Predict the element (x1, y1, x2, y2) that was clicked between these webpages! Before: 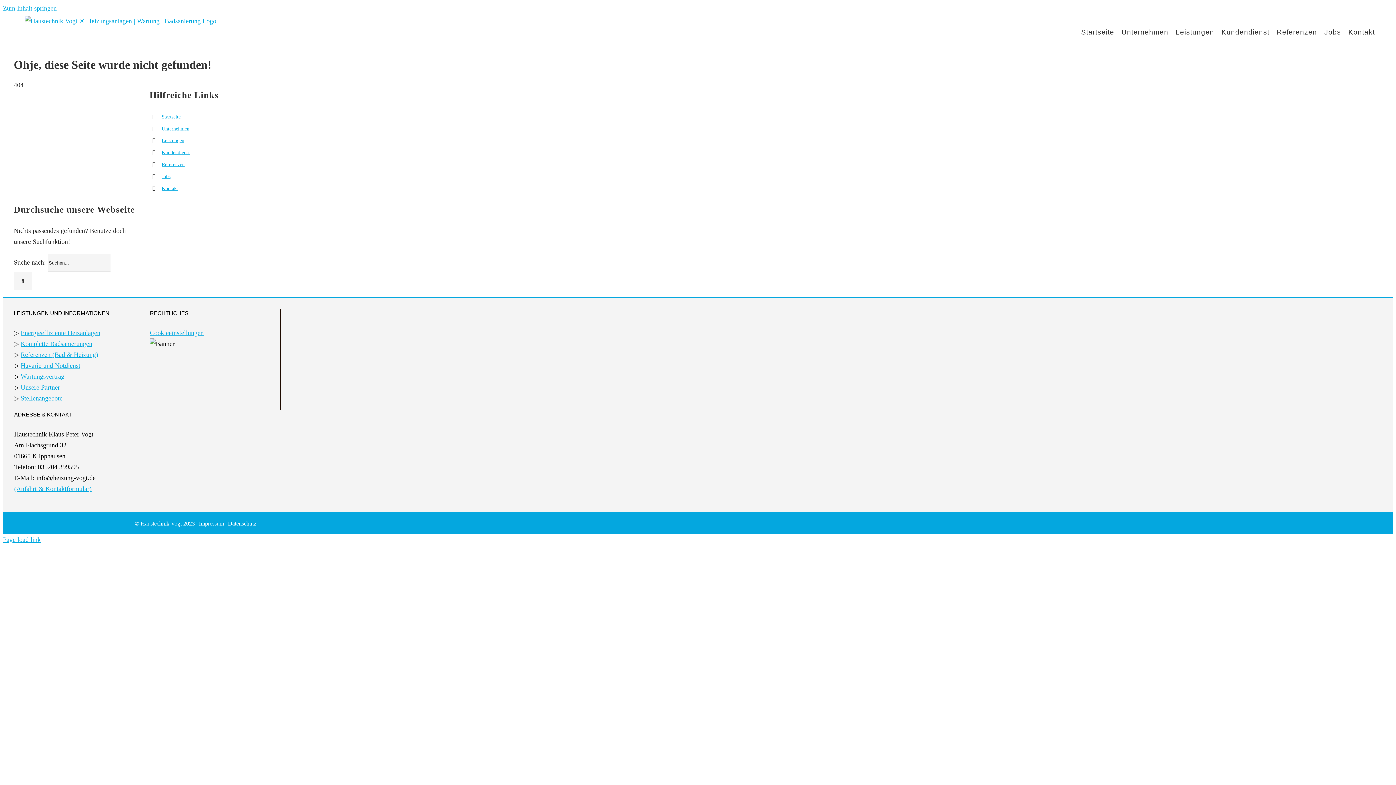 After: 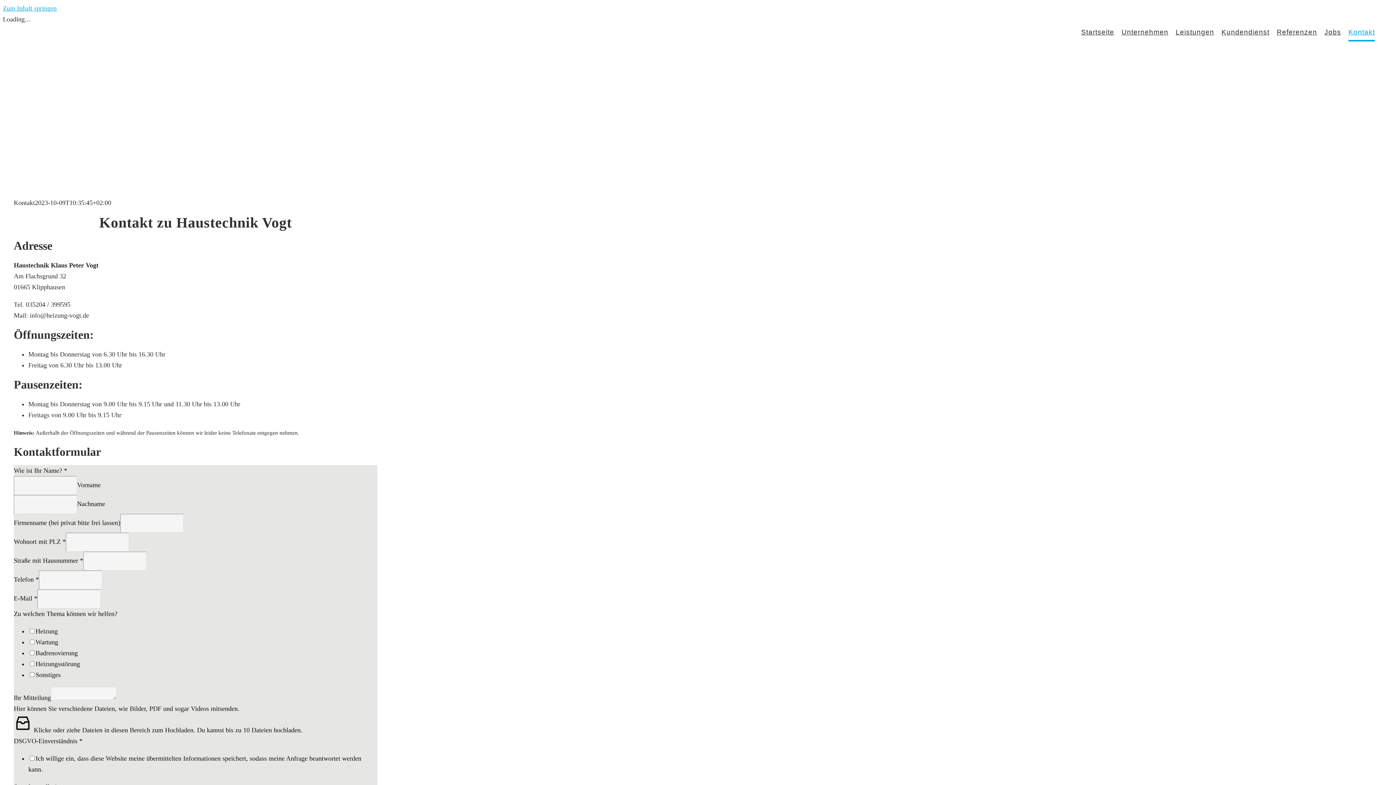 Action: label: Kontakt bbox: (1348, 13, 1375, 50)